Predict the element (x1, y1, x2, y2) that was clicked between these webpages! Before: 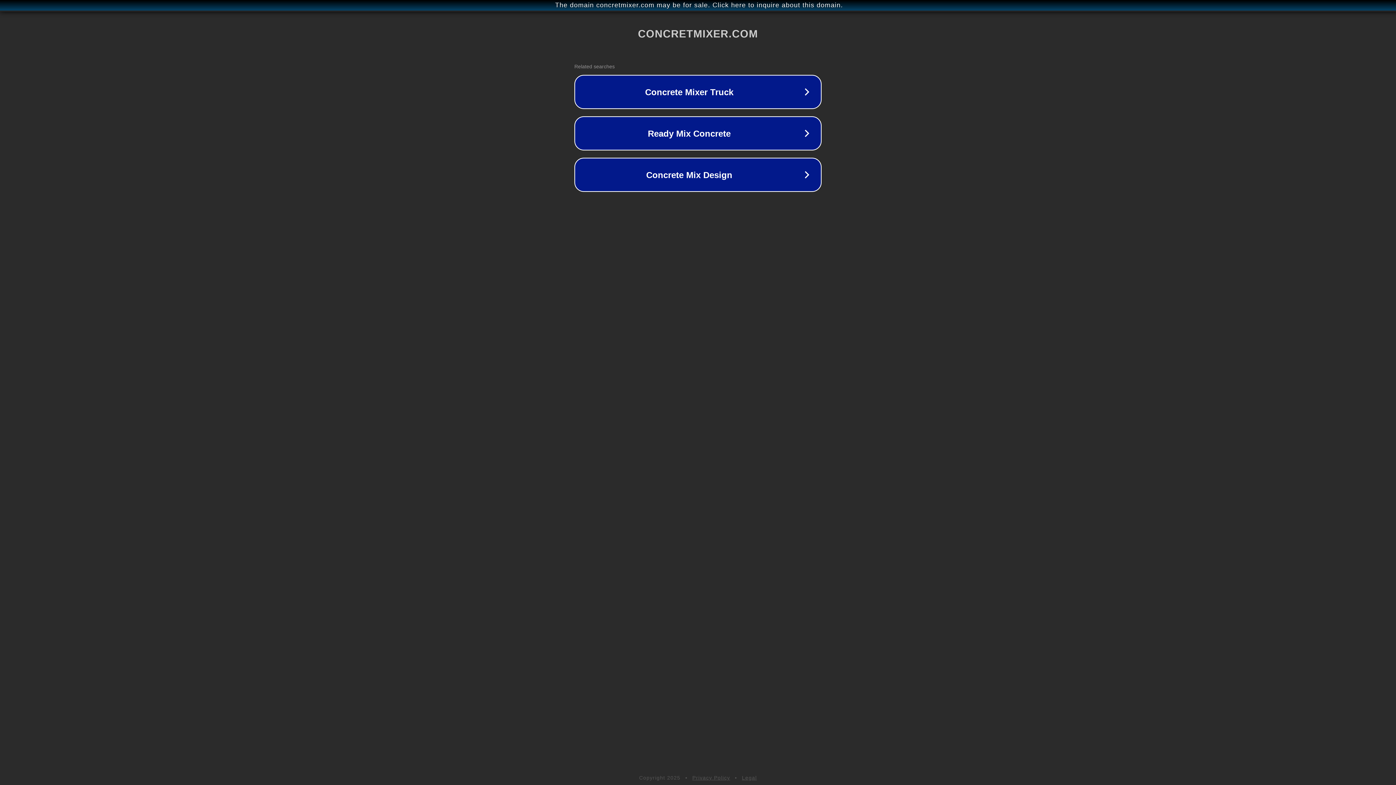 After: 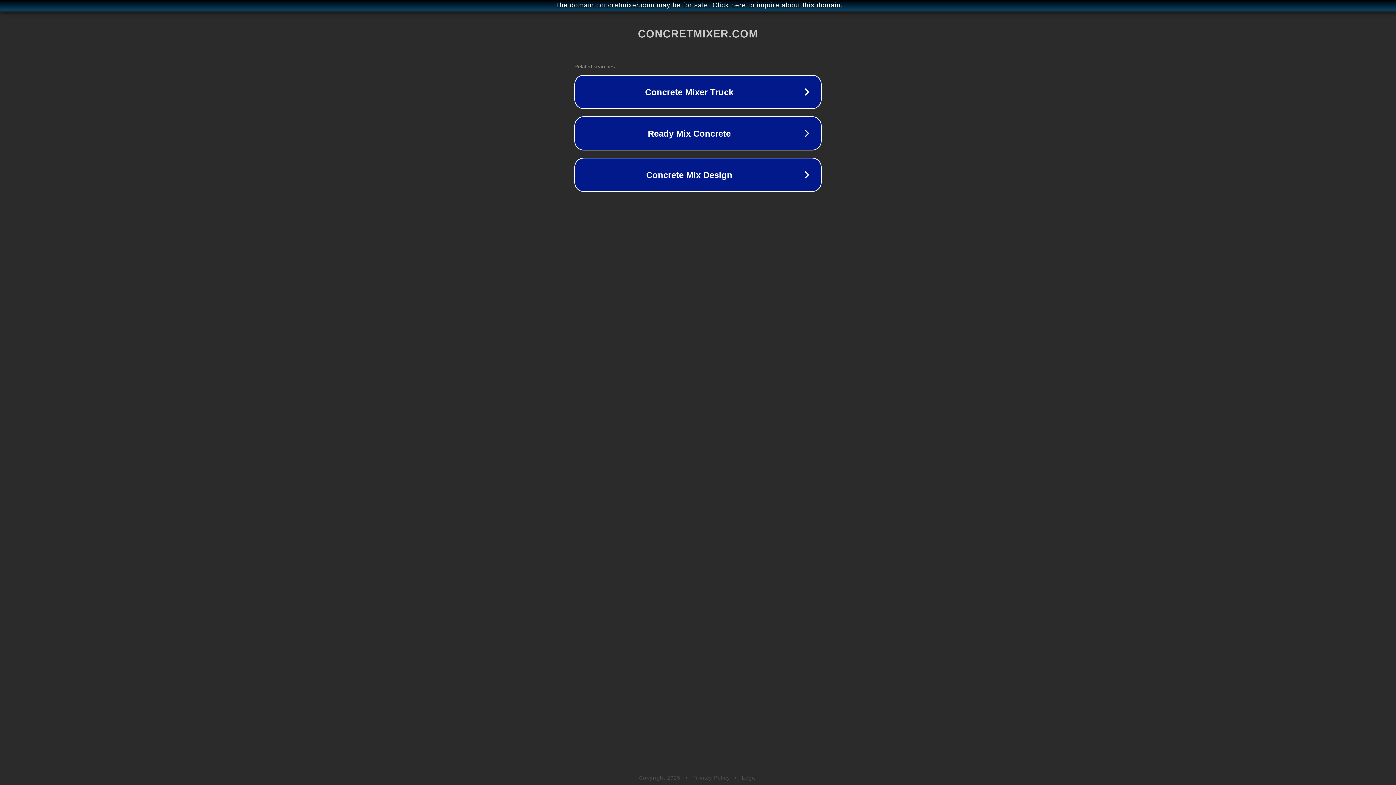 Action: bbox: (692, 775, 730, 781) label: Privacy Policy